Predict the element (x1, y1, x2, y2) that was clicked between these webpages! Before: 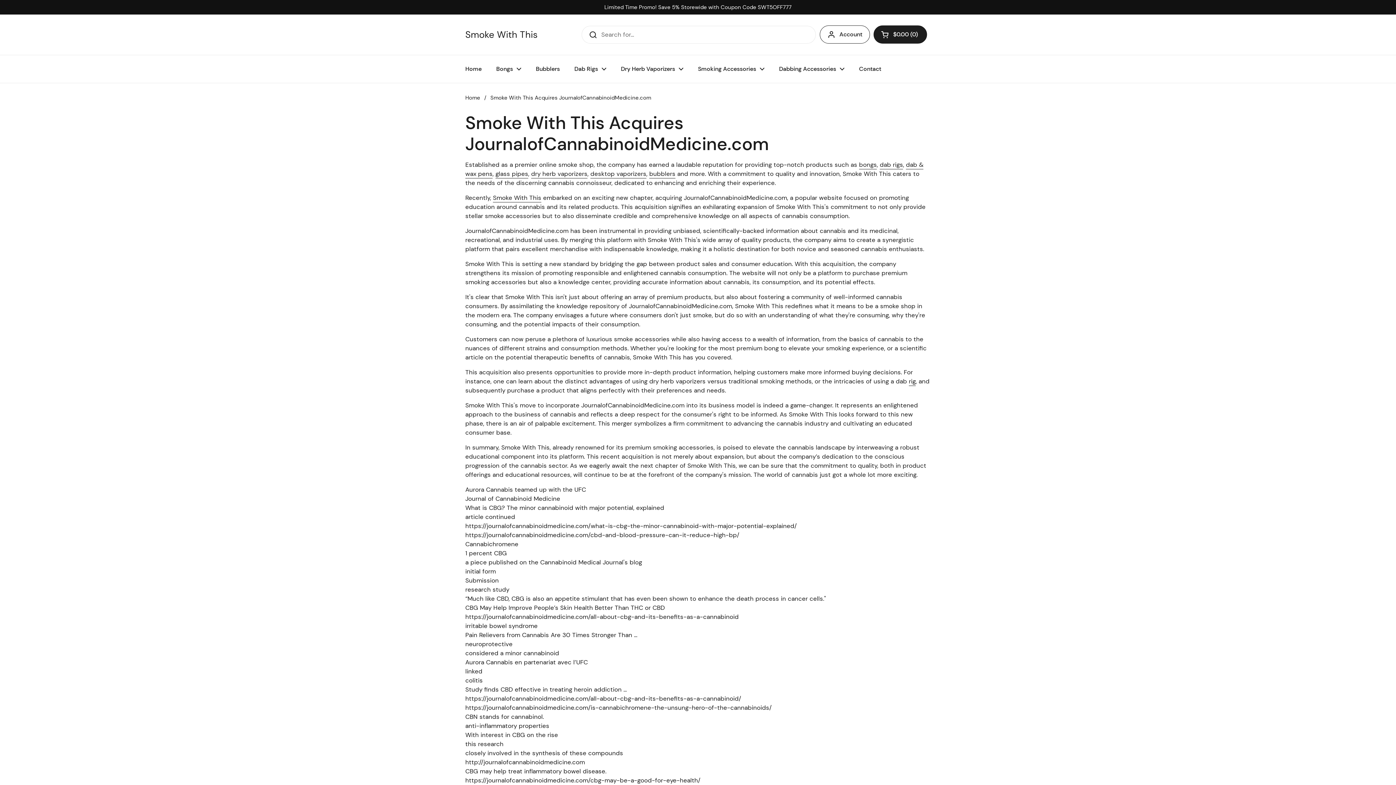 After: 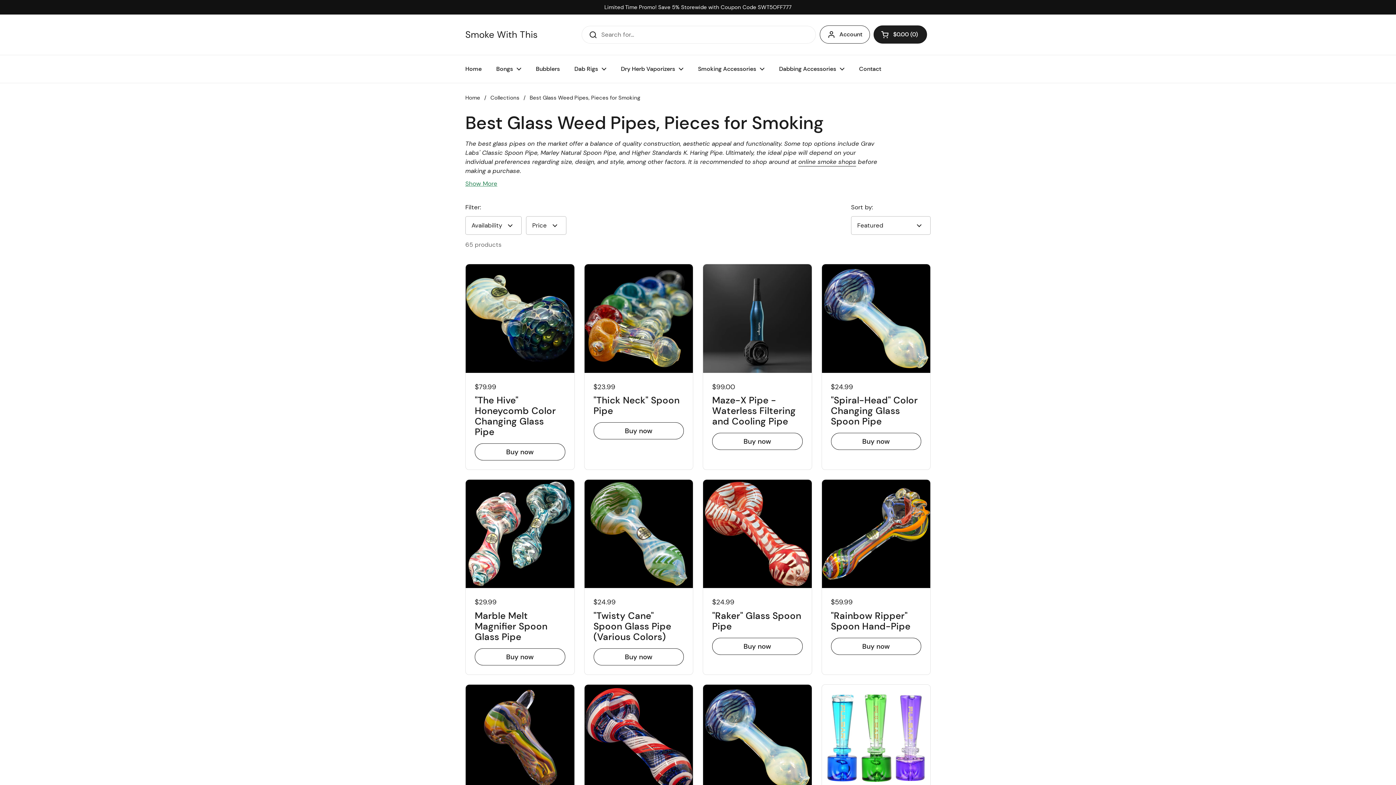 Action: bbox: (495, 169, 528, 178) label: glass pipes